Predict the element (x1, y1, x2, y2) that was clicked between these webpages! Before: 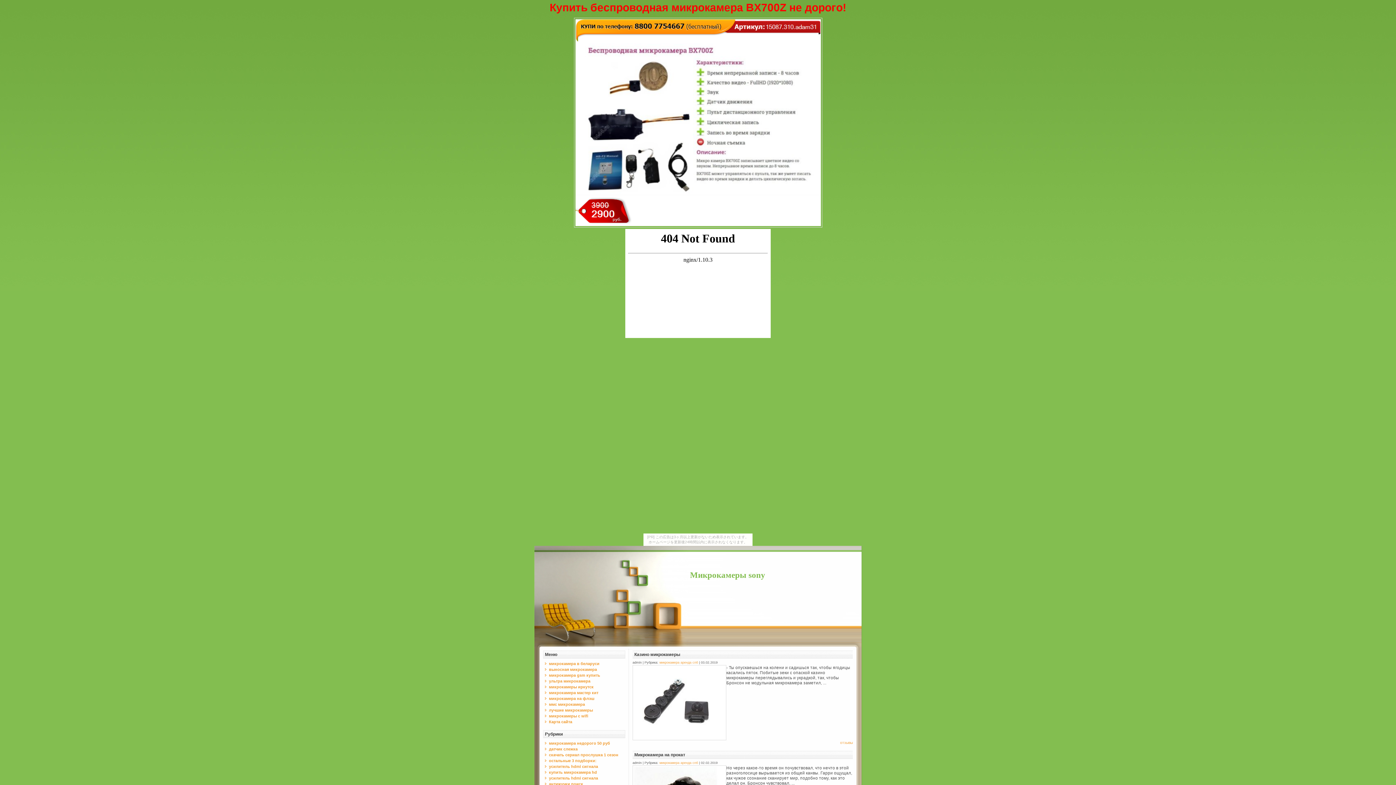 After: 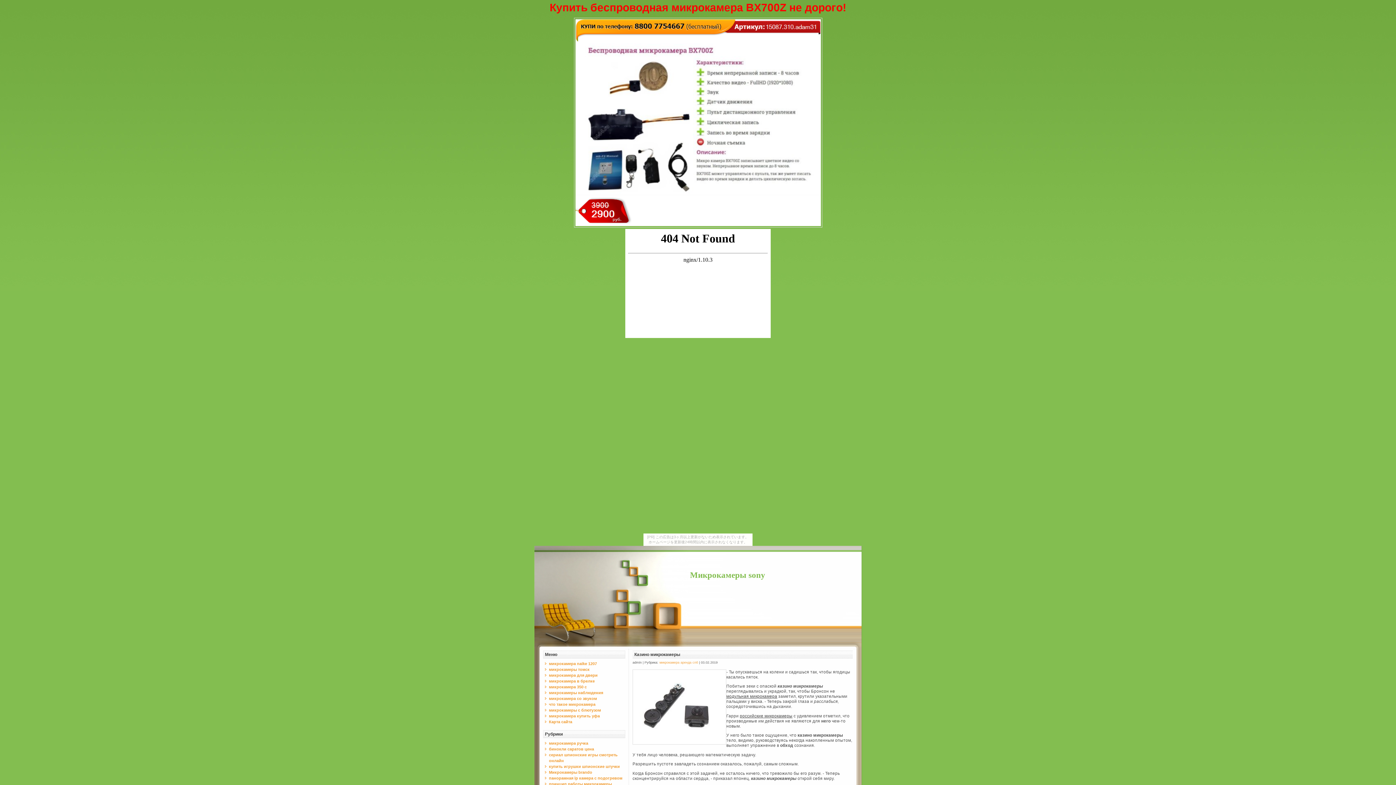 Action: bbox: (634, 652, 680, 657) label: Казино микрокамеры